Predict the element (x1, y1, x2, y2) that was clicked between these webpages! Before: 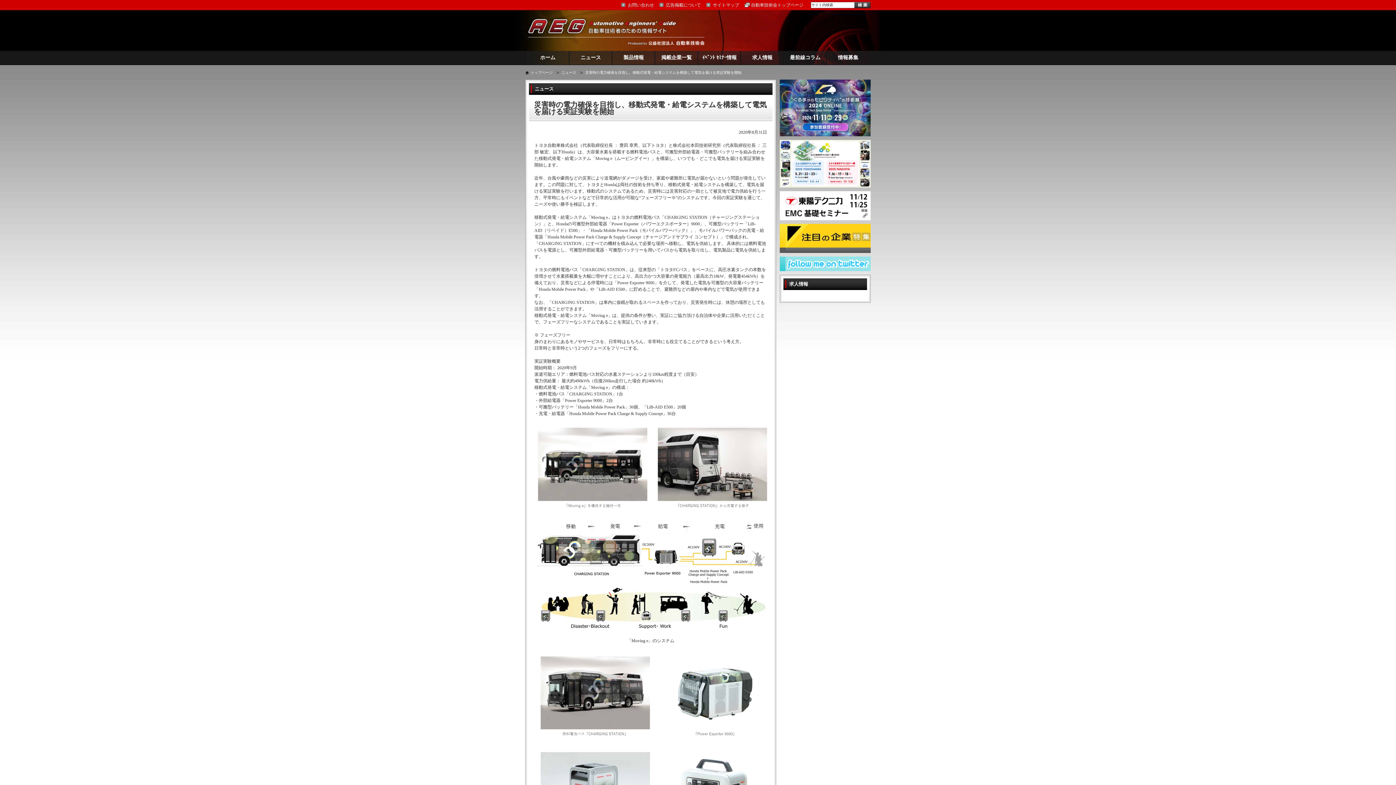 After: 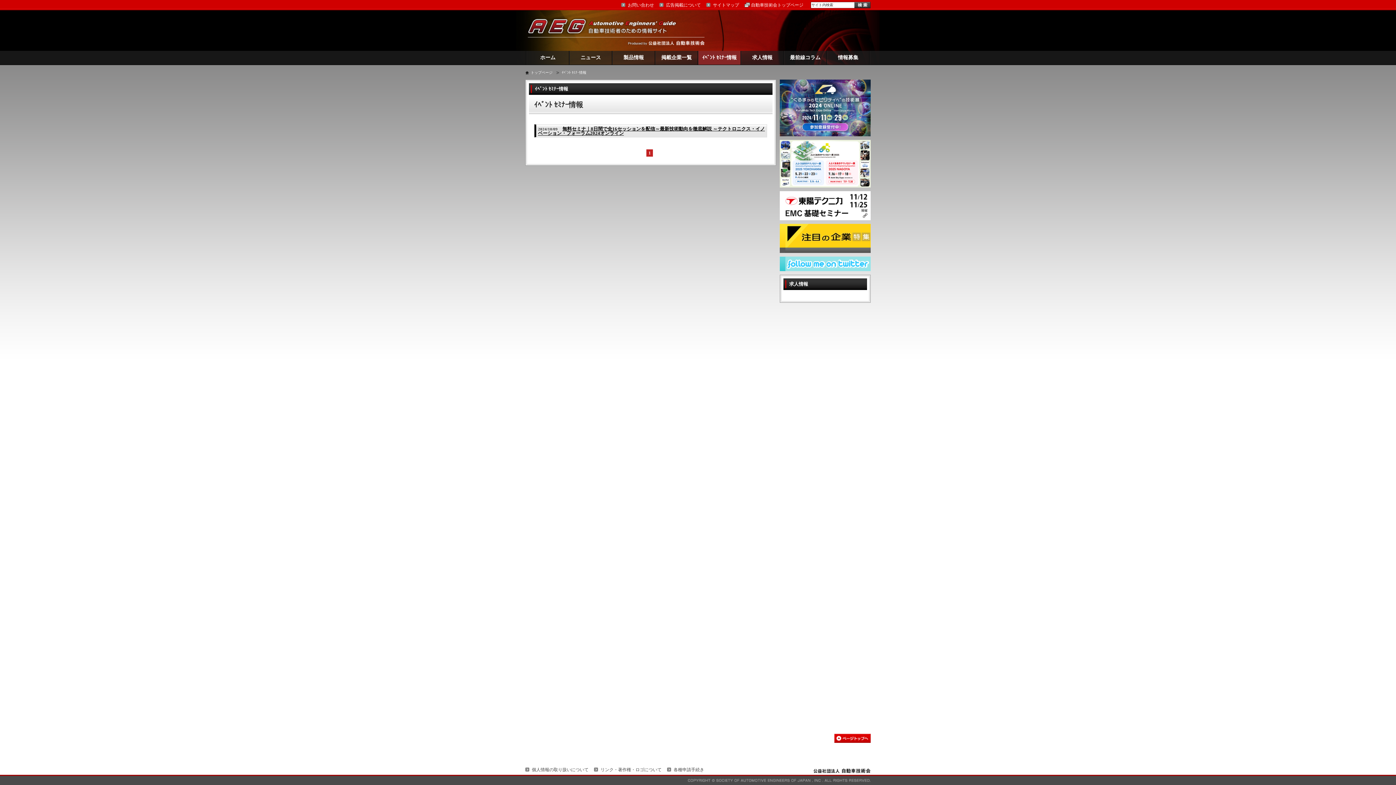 Action: bbox: (698, 50, 741, 64) label: ｲﾍﾞﾝﾄ ｾﾐﾅｰ情報